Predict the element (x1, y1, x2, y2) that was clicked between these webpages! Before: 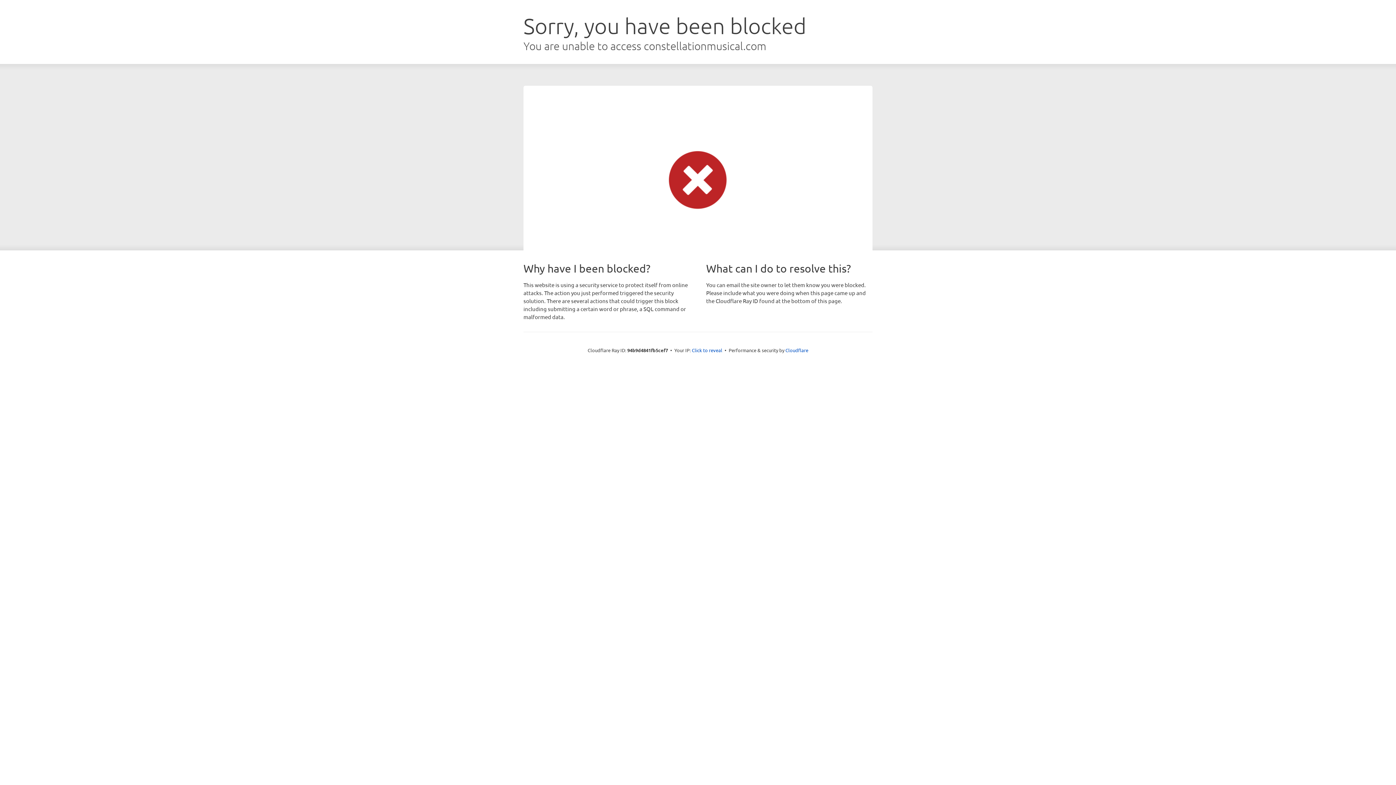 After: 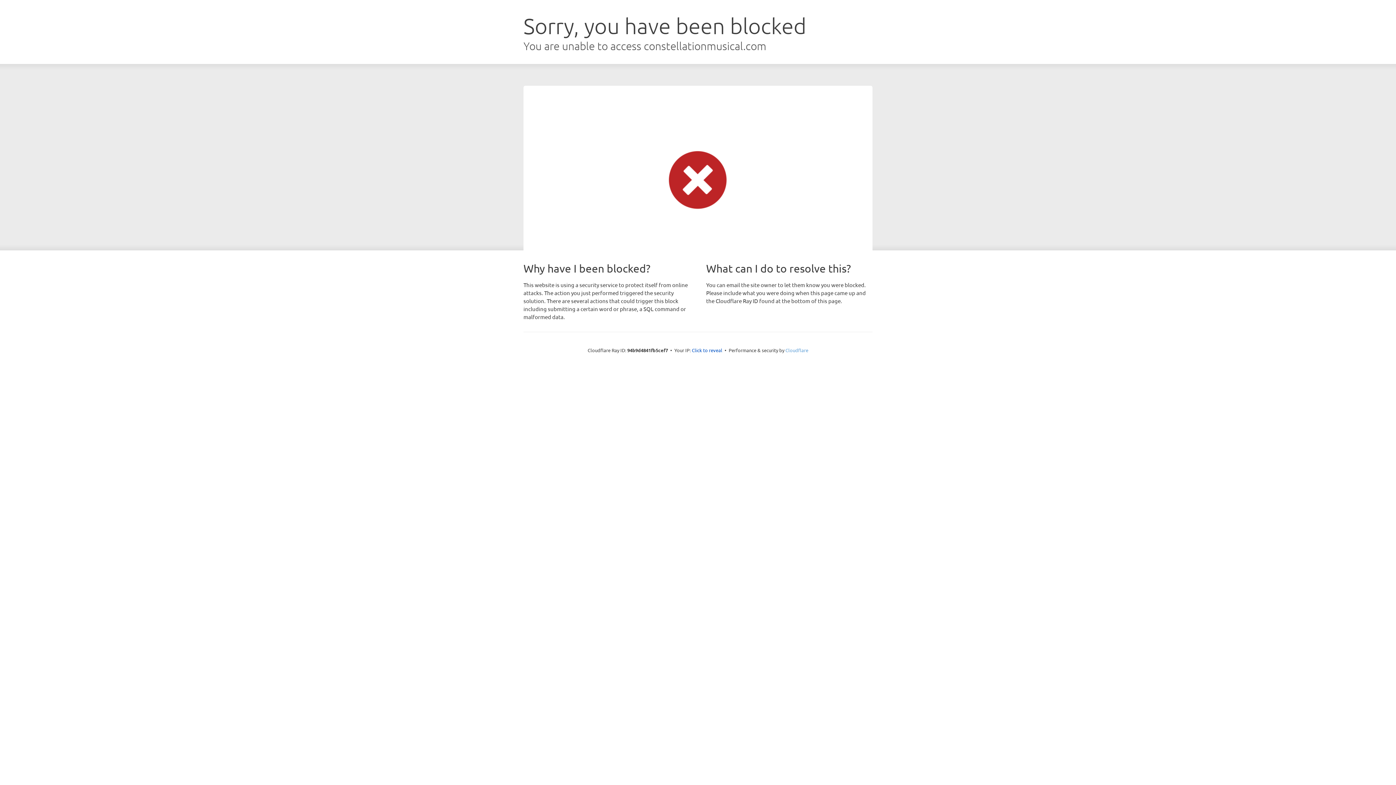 Action: bbox: (785, 347, 808, 353) label: Cloudflare